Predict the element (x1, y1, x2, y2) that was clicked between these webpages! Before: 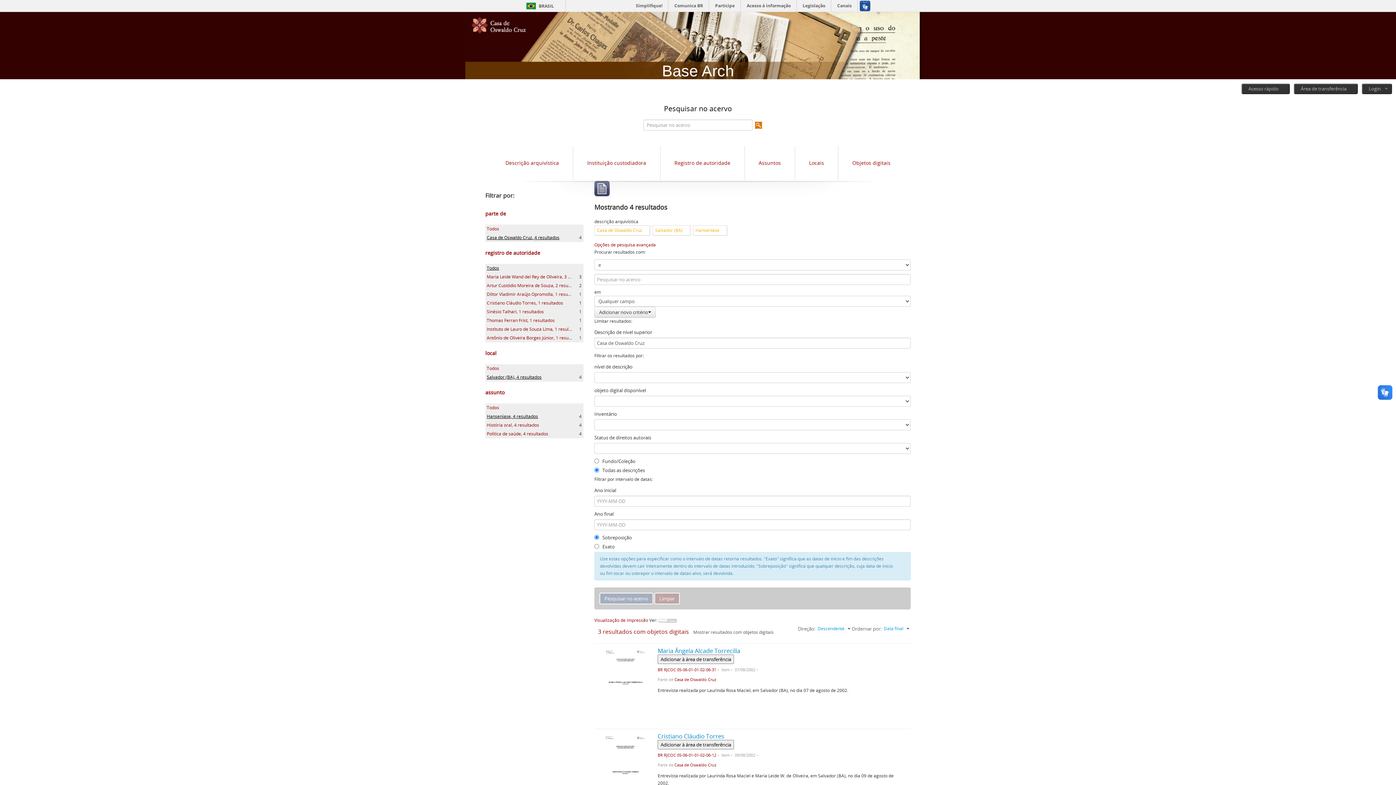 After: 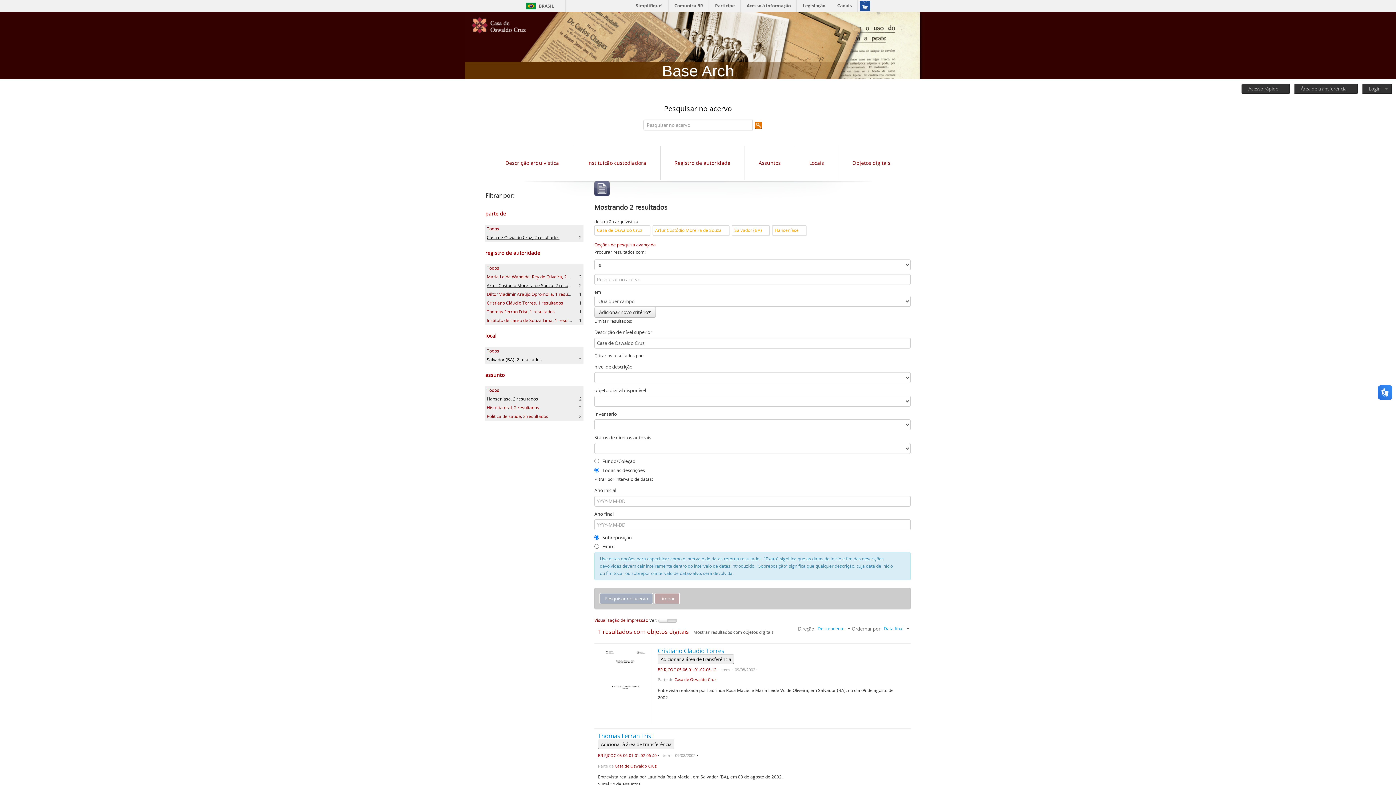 Action: bbox: (486, 282, 580, 288) label: Artur Custódio Moreira de Souza, 2 resultados